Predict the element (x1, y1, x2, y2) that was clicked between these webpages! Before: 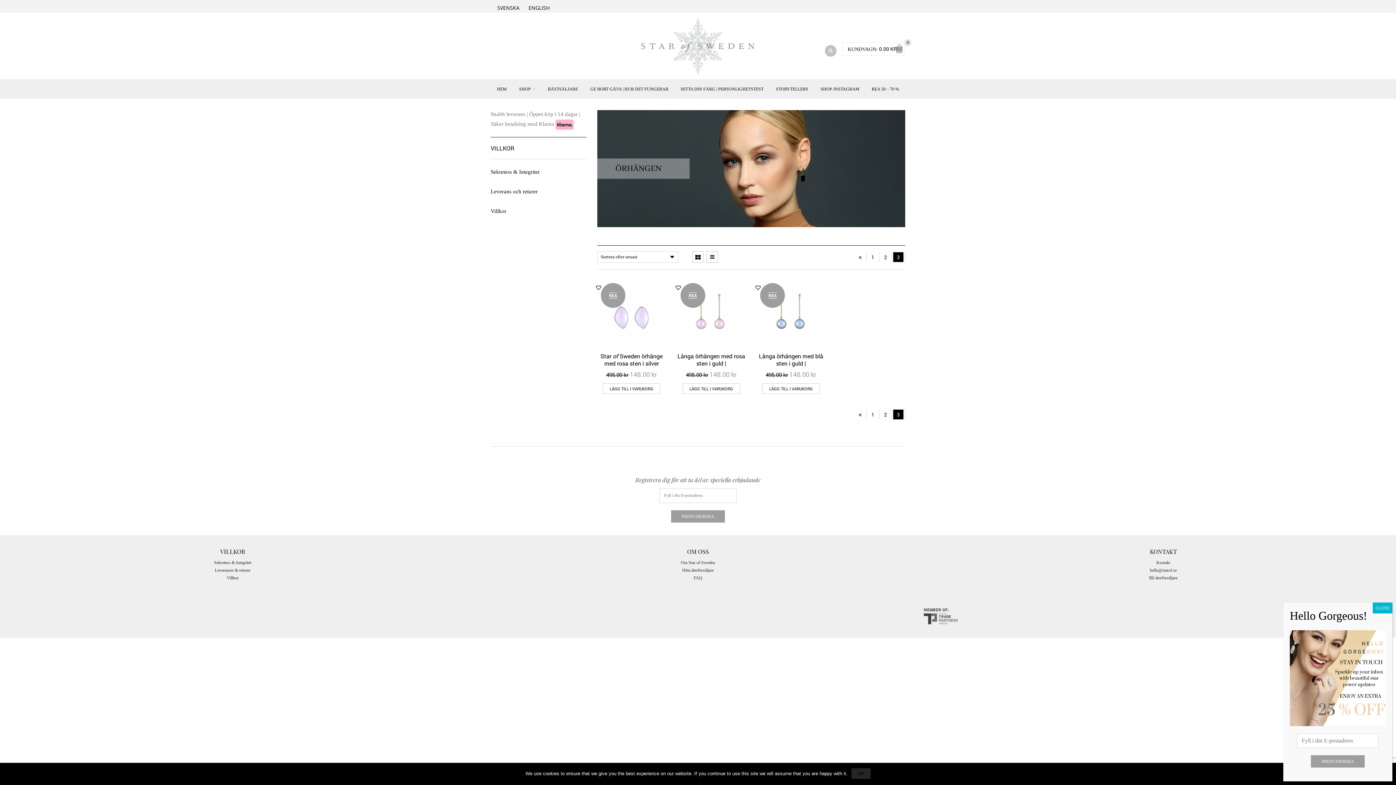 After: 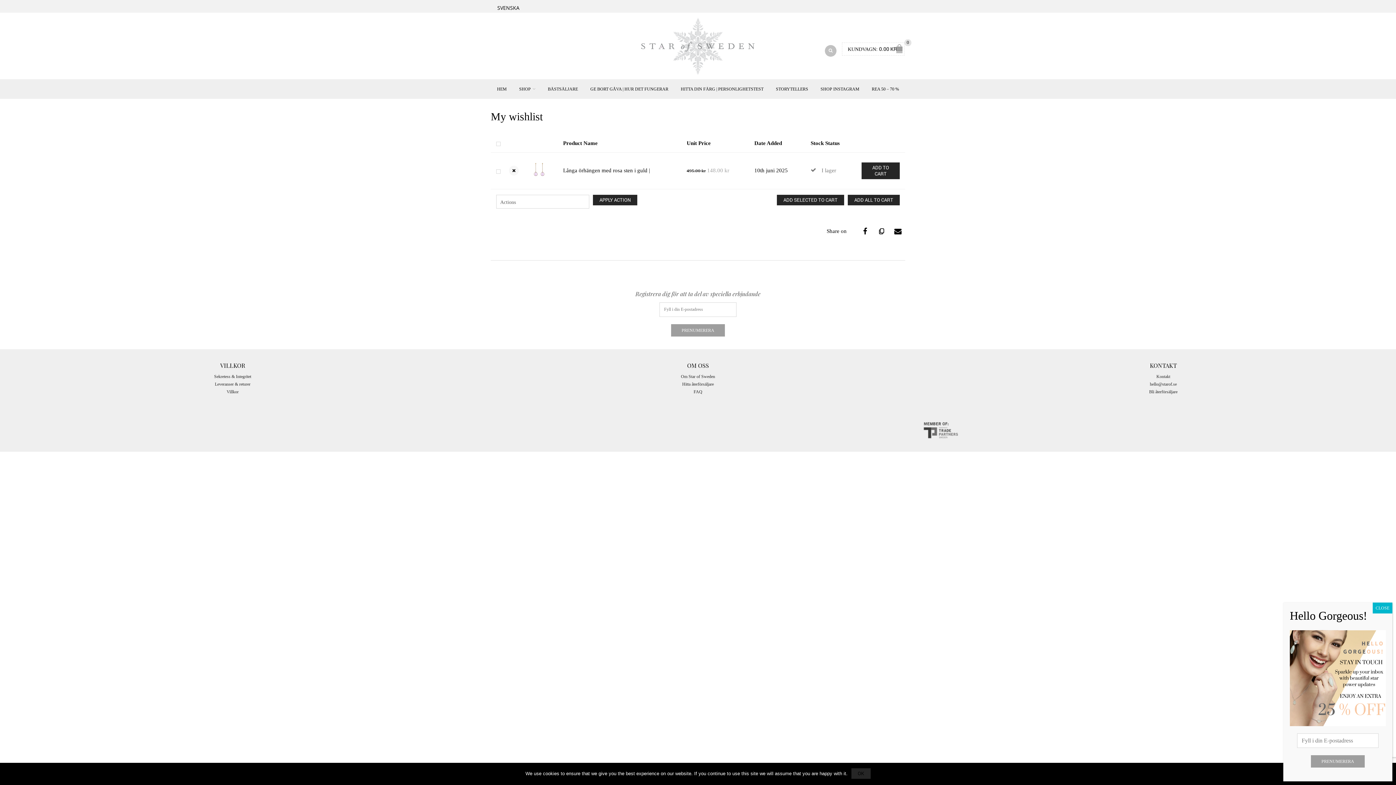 Action: label: Add to Wishlist bbox: (675, 284, 681, 291)